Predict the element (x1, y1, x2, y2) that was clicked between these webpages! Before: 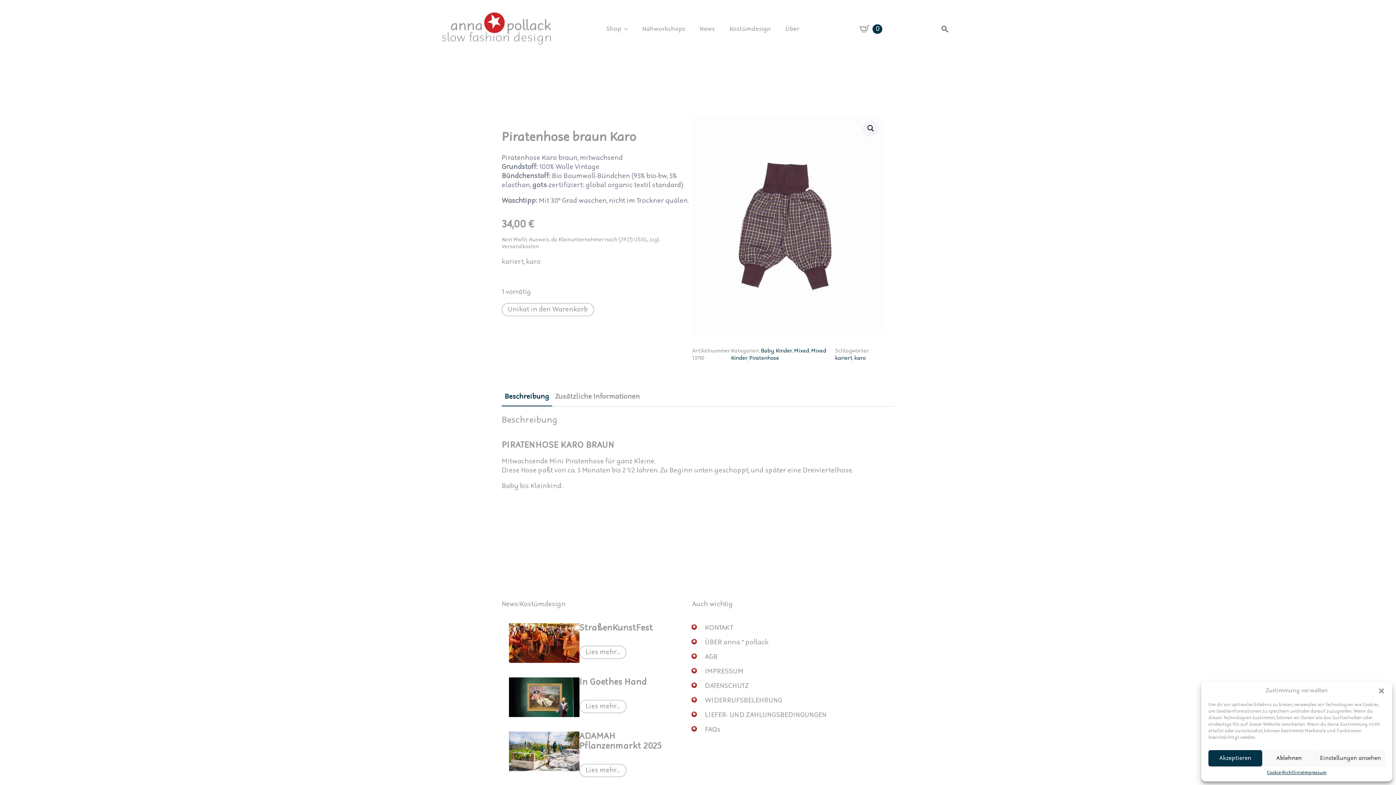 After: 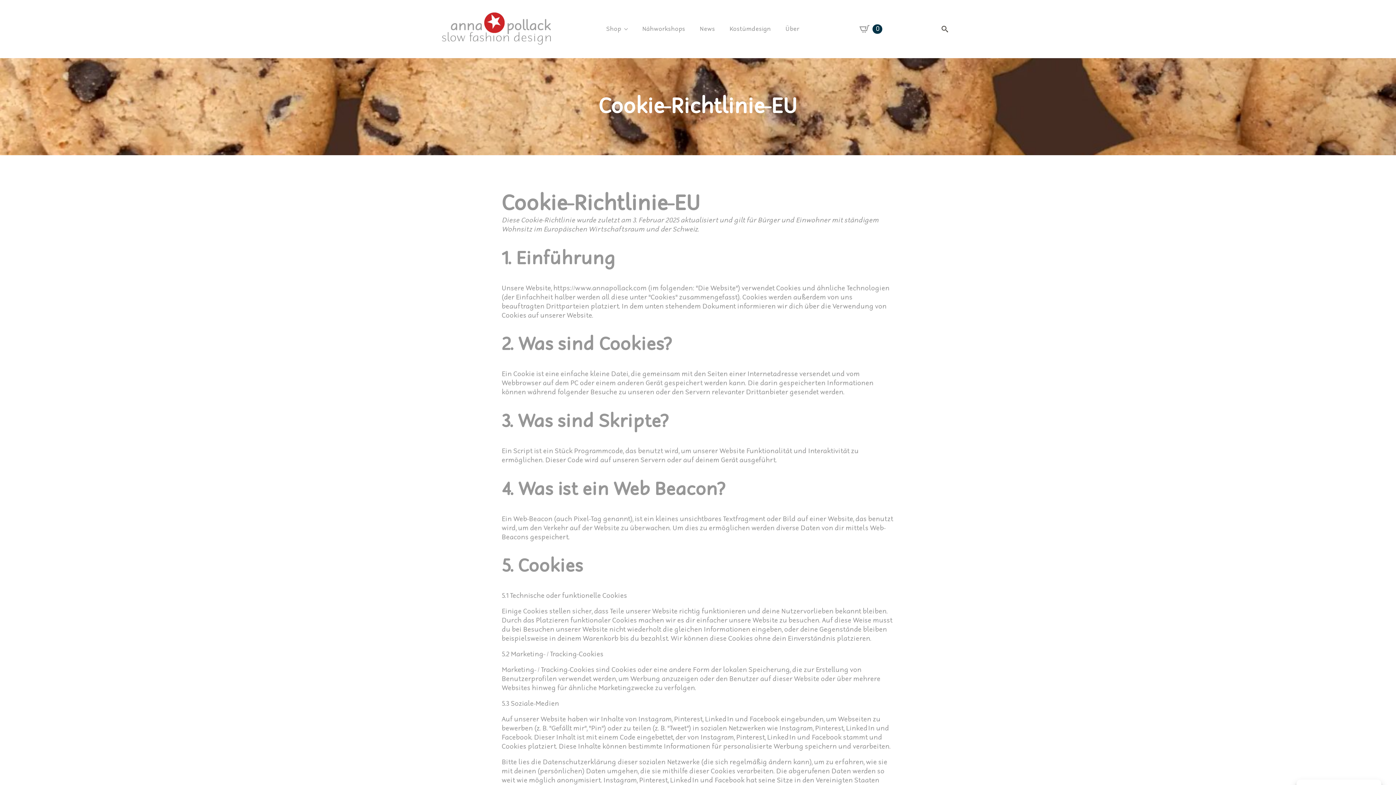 Action: label: Cookie-Richtlinie bbox: (1267, 770, 1303, 776)